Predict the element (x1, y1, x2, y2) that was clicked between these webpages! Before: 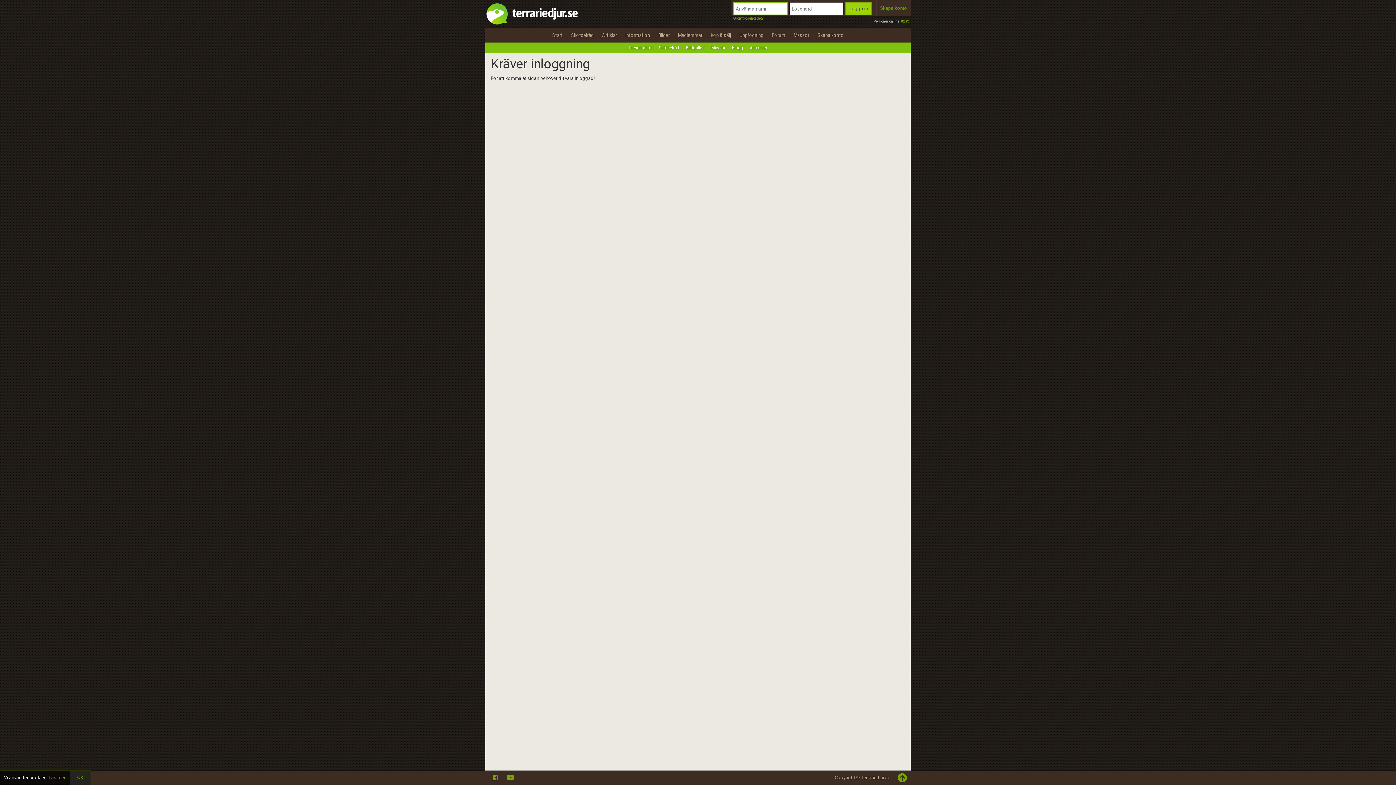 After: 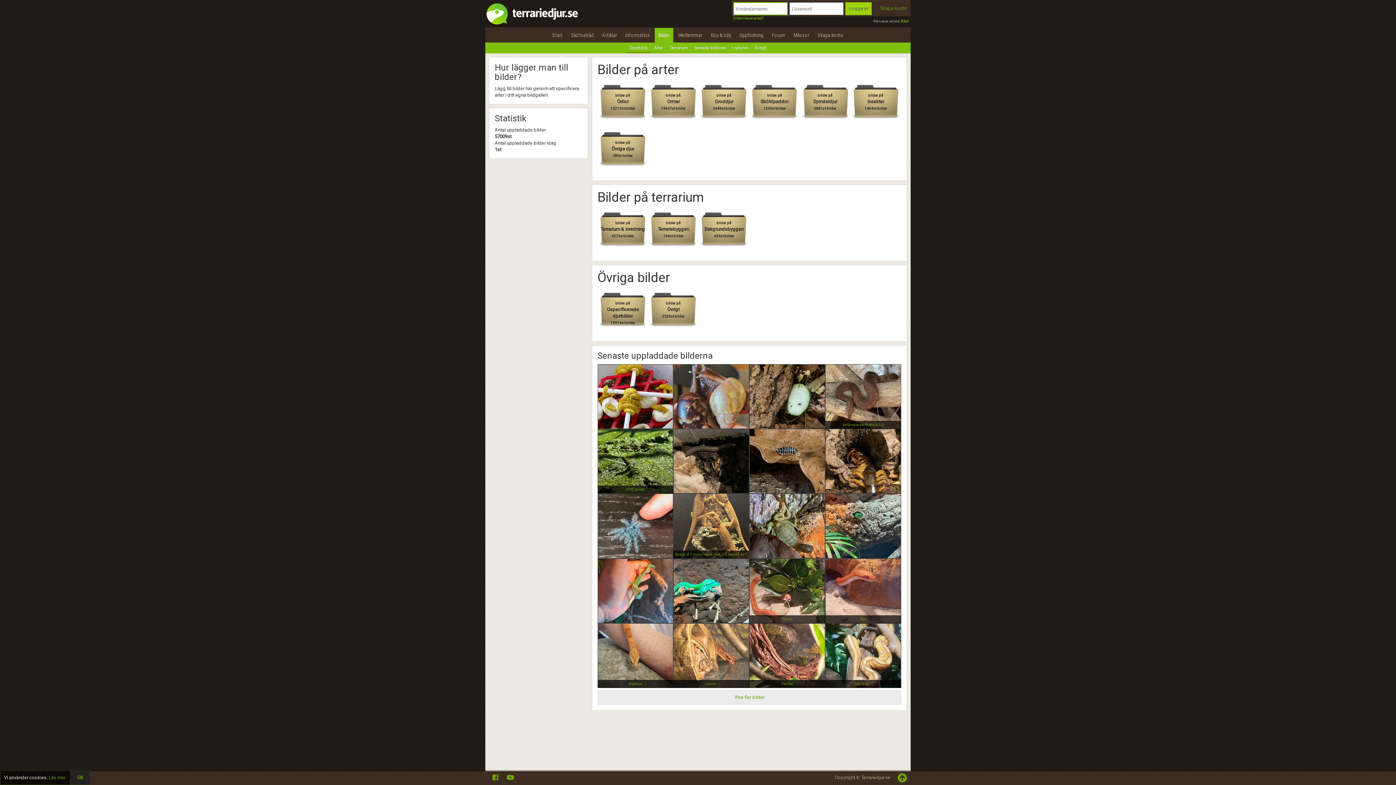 Action: label: Bilder bbox: (654, 28, 673, 42)